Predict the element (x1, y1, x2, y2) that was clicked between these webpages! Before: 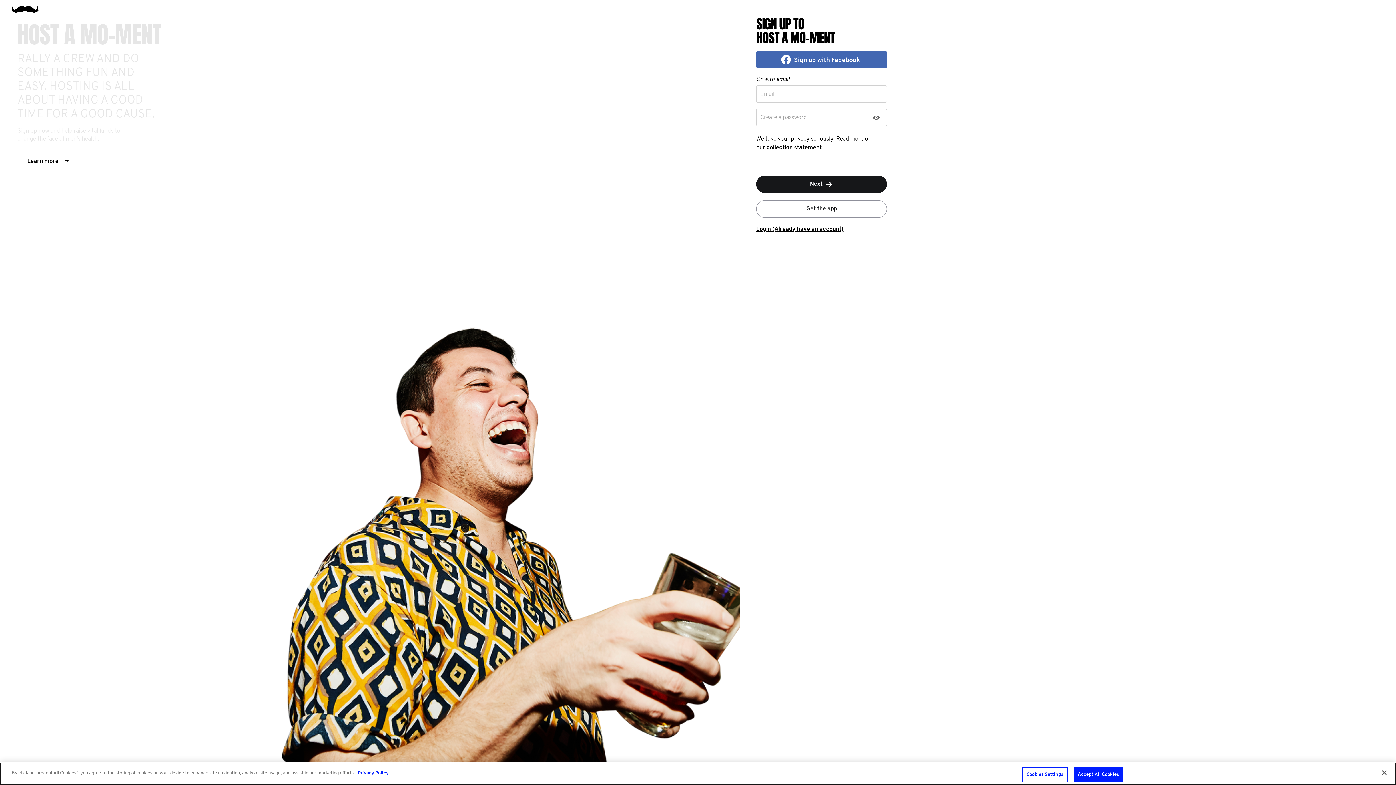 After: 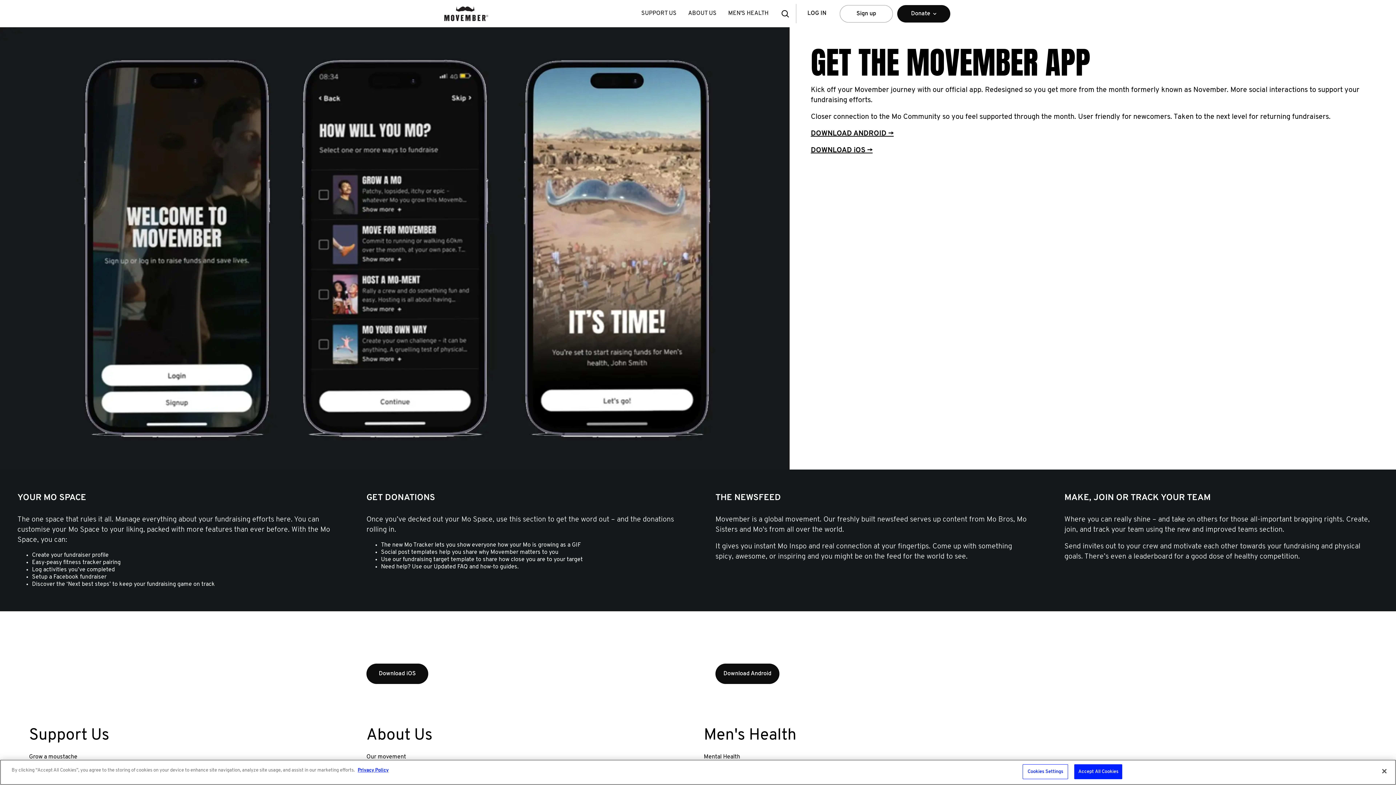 Action: bbox: (756, 200, 887, 217) label: Get the app